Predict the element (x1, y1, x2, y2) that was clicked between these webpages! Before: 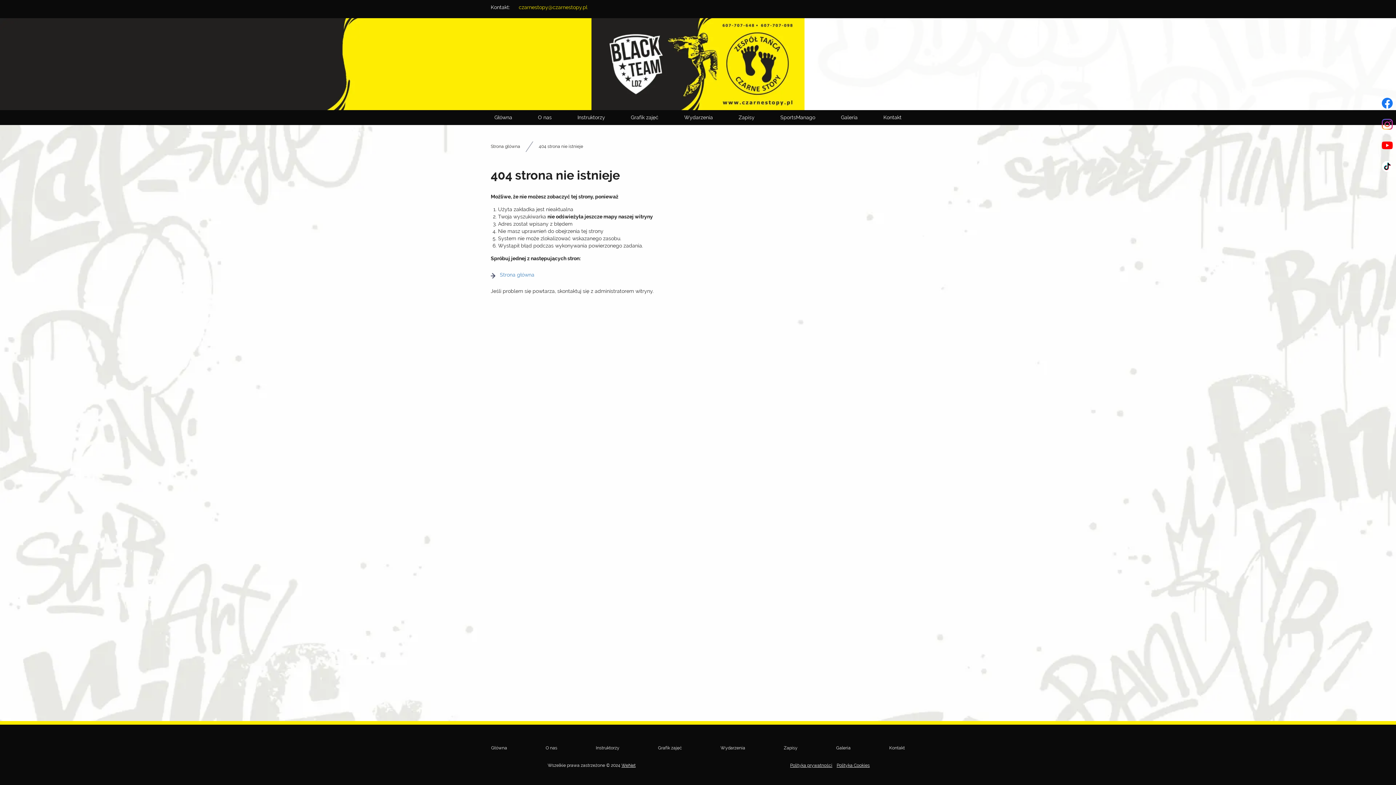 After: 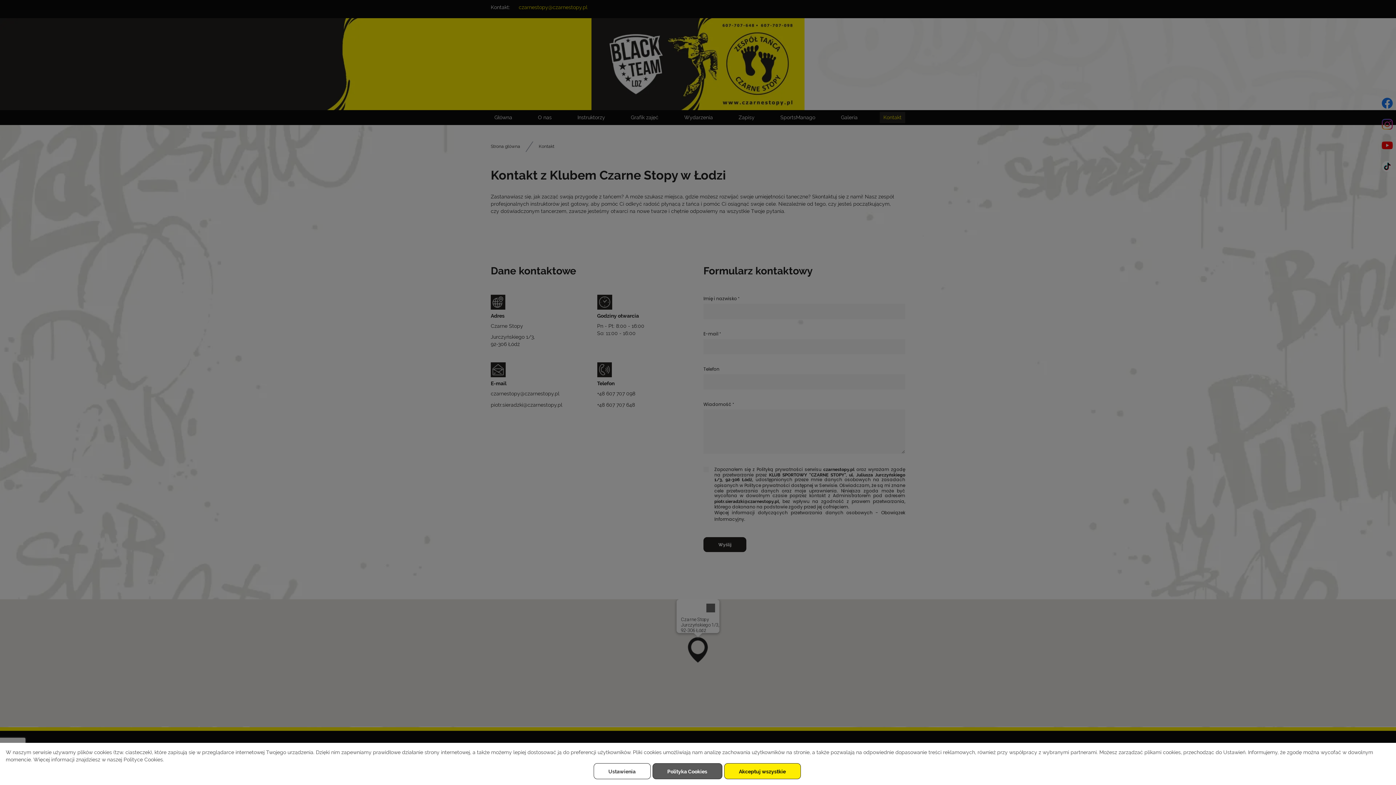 Action: bbox: (889, 741, 905, 755) label: Kontakt